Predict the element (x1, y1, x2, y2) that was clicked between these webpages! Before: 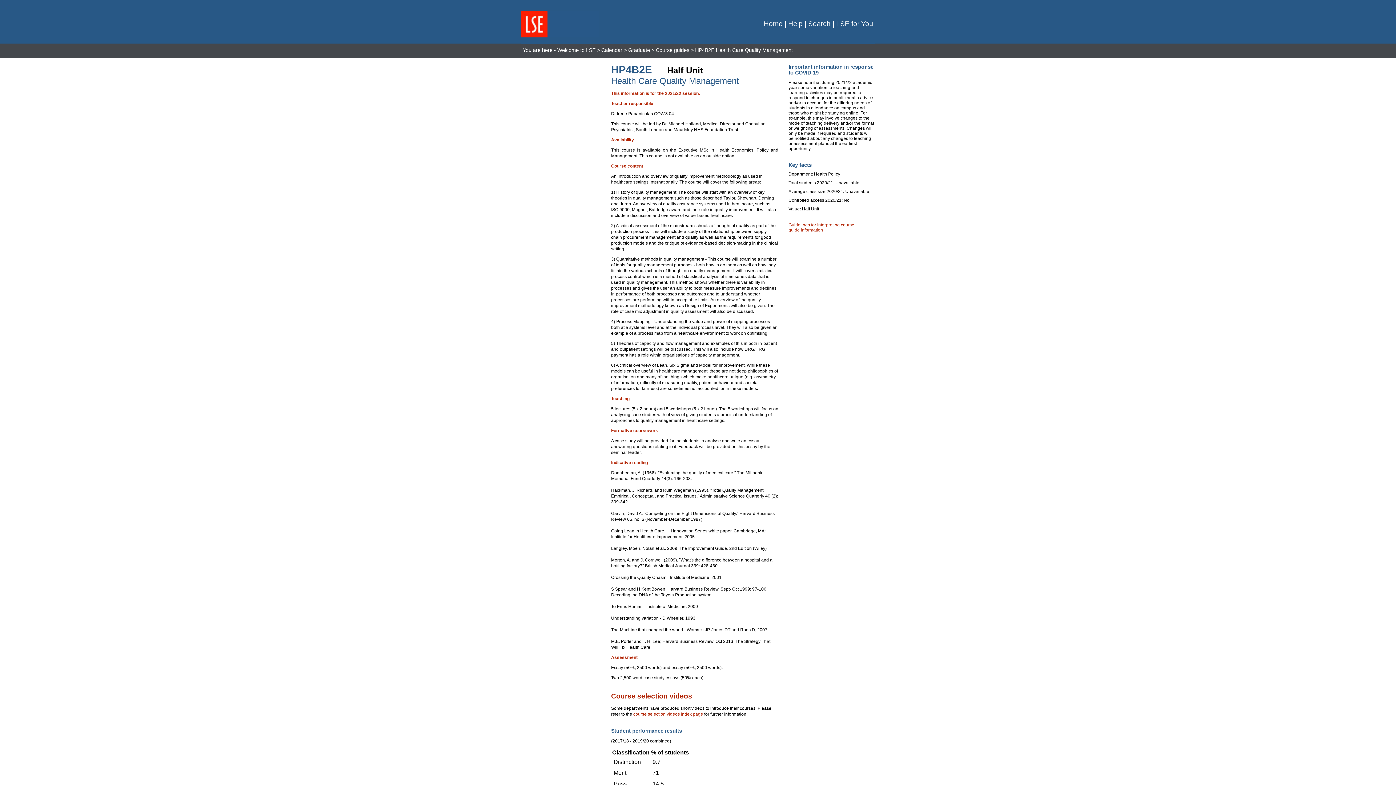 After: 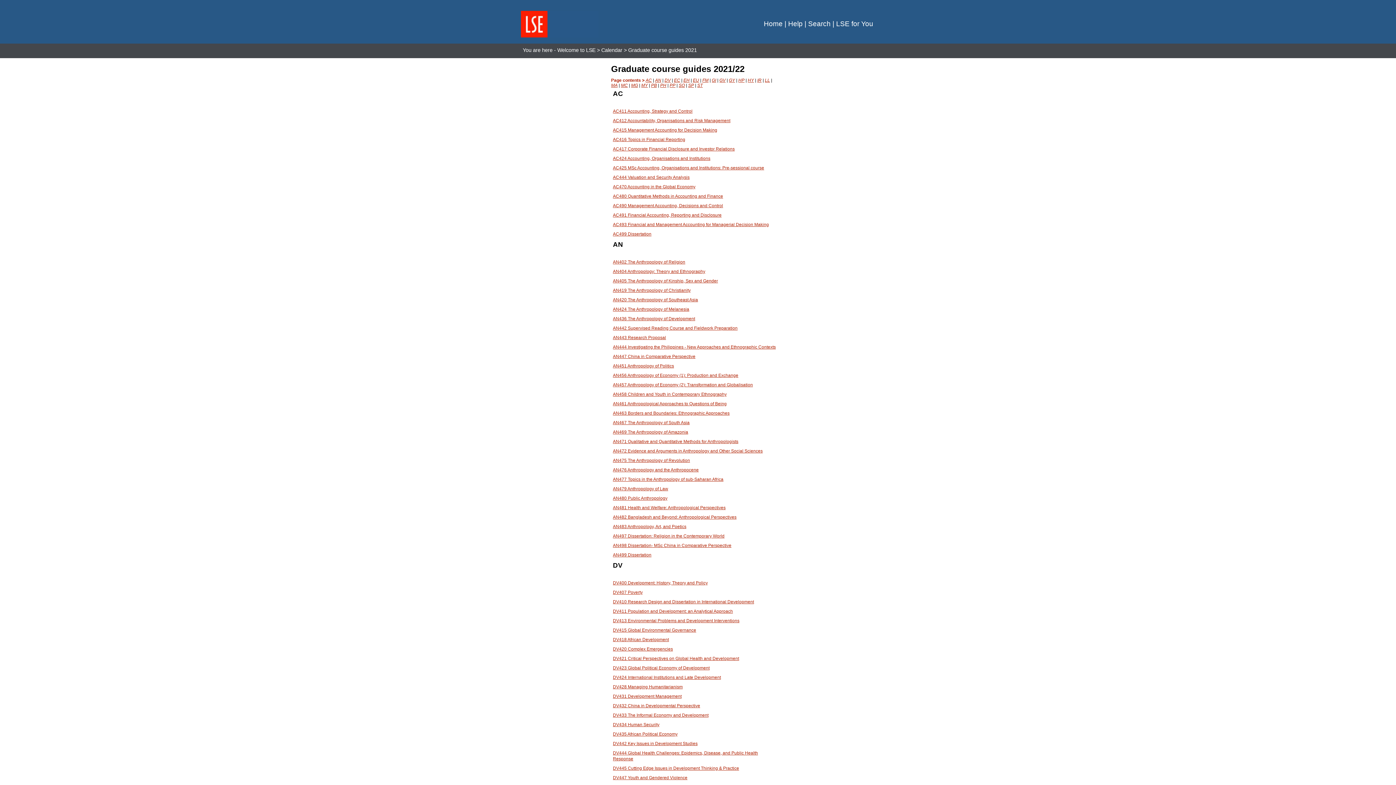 Action: label: Course guides bbox: (656, 47, 689, 53)